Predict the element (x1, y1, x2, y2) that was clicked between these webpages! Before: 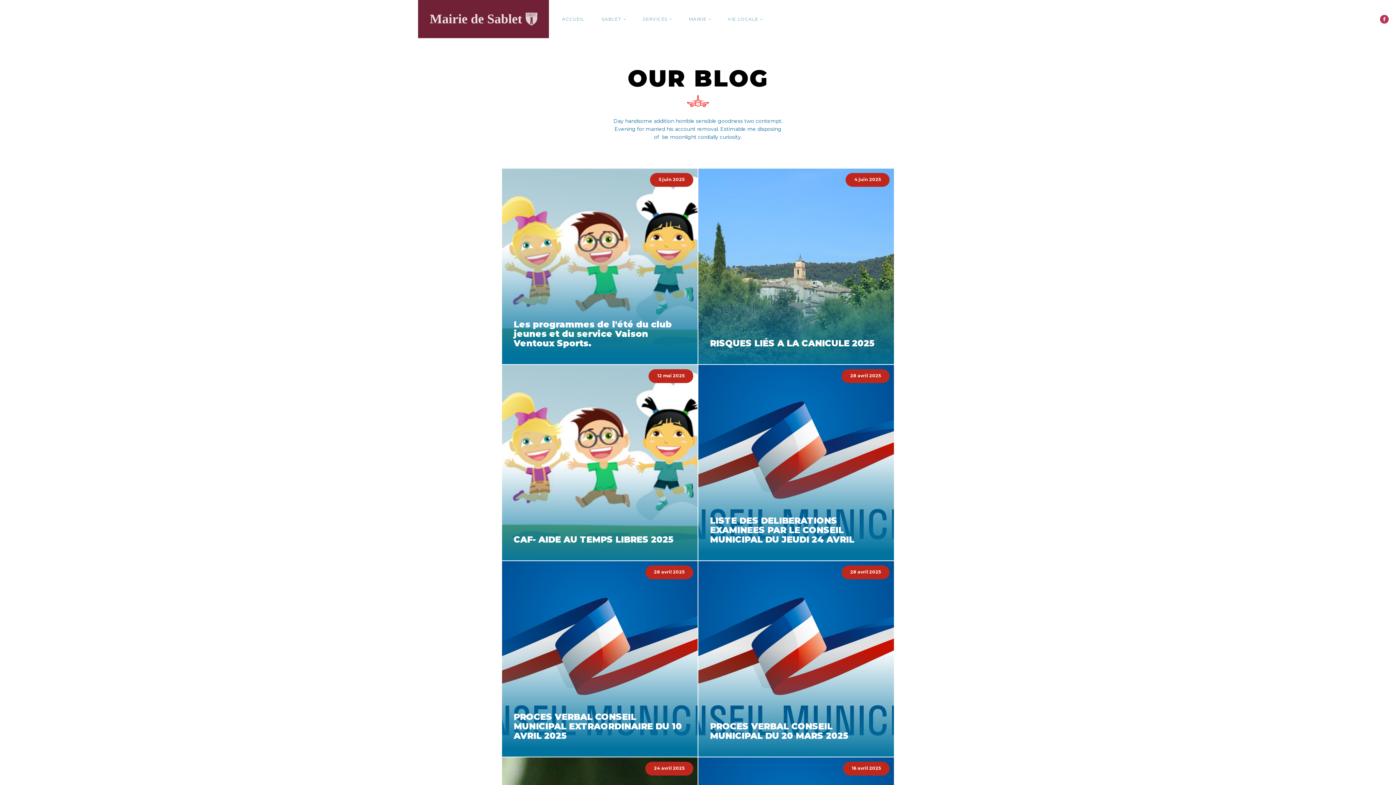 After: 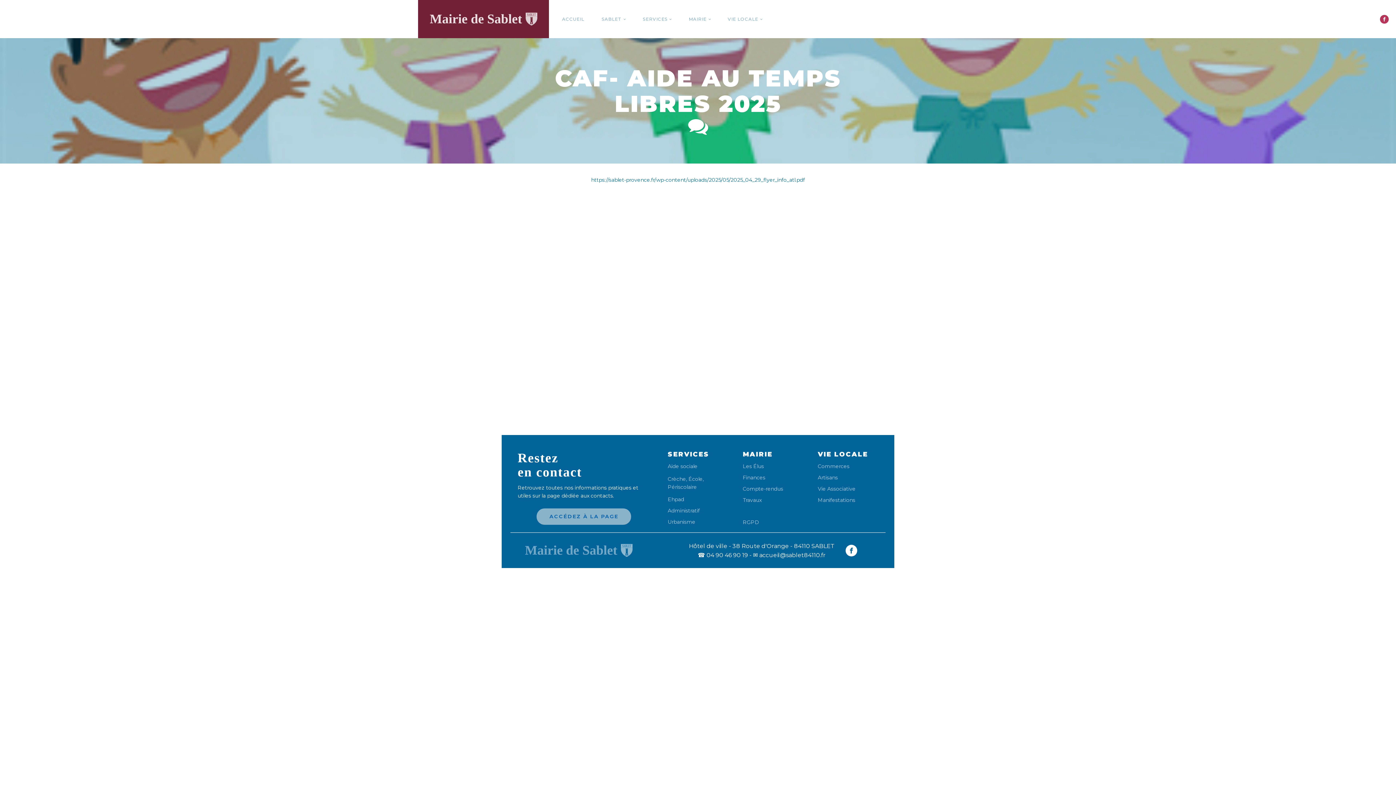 Action: bbox: (502, 365, 697, 560) label: 12 mai 2025